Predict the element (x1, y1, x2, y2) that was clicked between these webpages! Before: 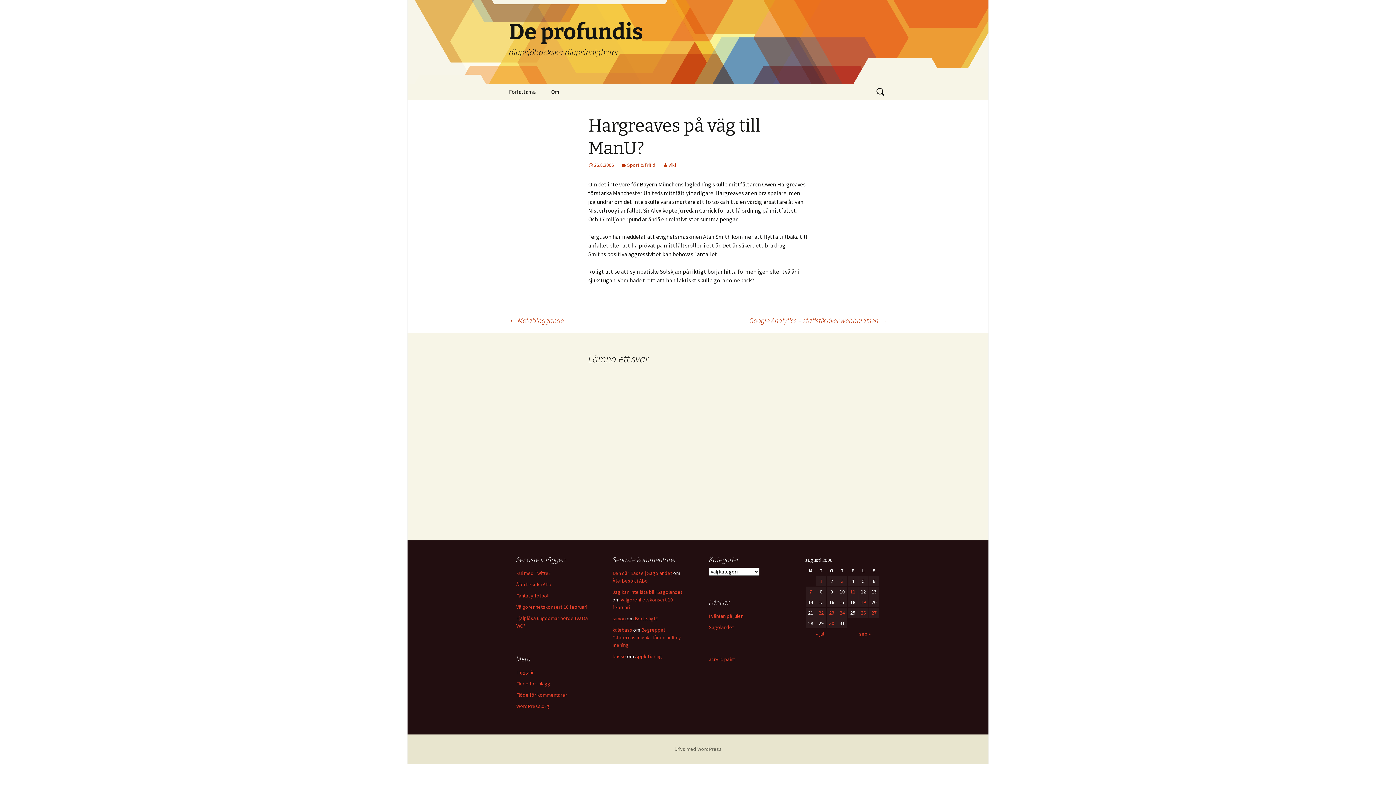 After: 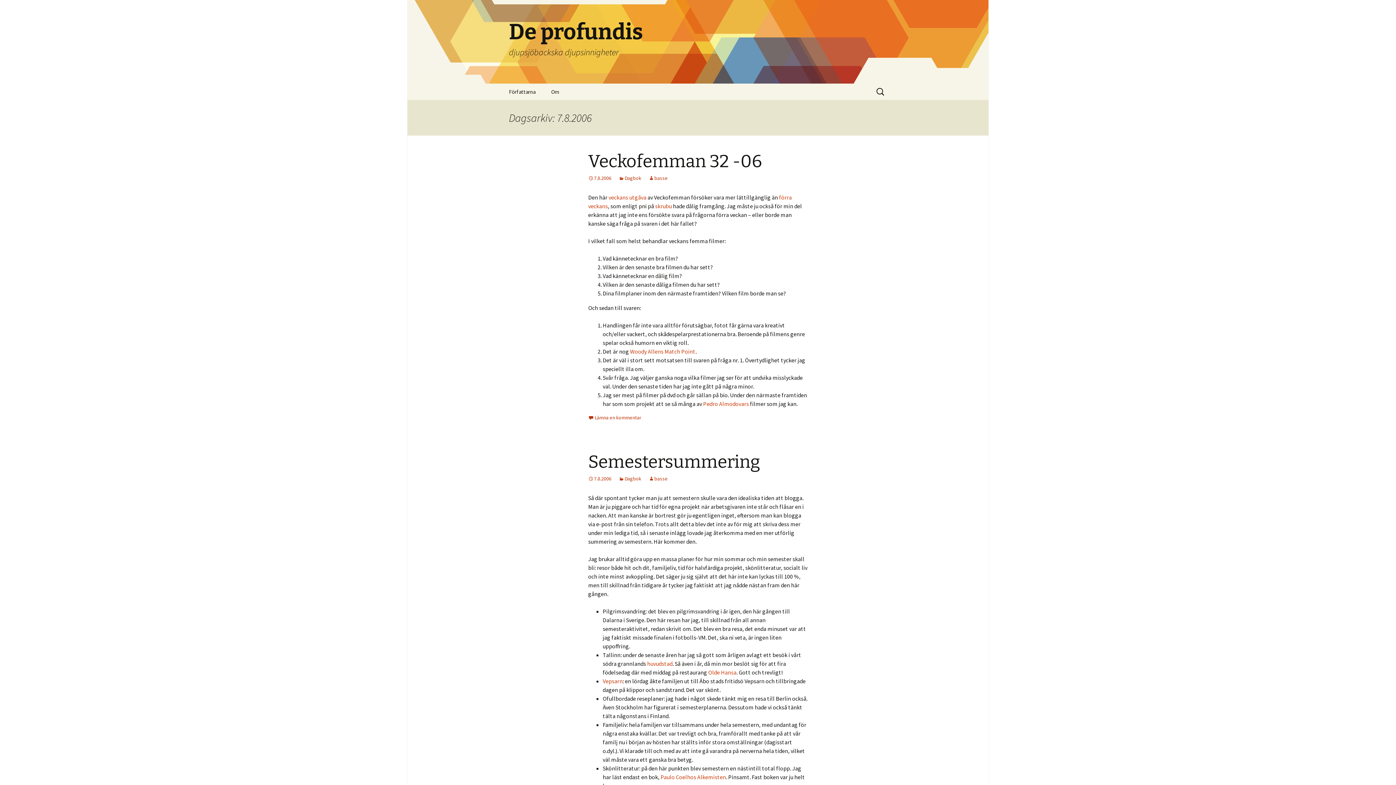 Action: label: Inlägg publicerade den 7 August 2006 bbox: (805, 586, 816, 597)